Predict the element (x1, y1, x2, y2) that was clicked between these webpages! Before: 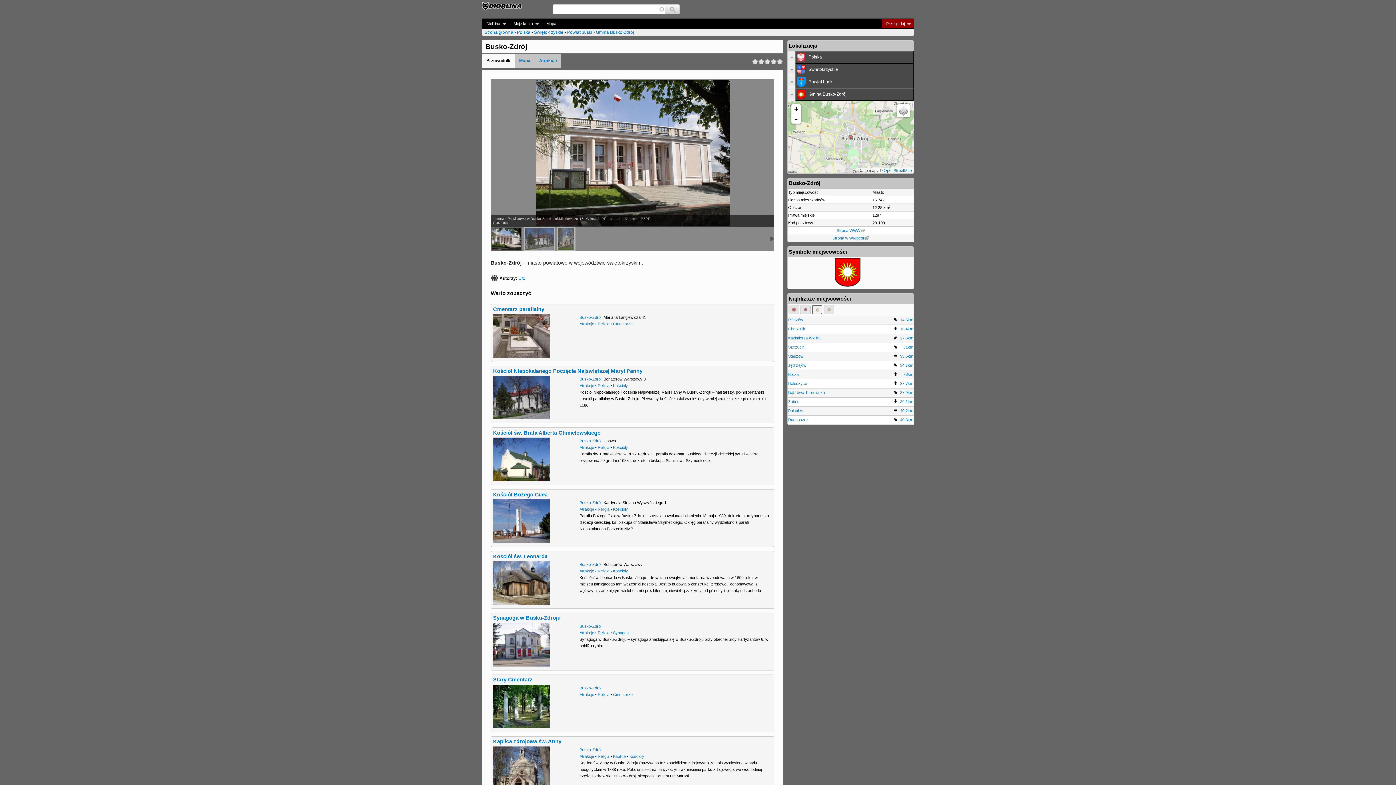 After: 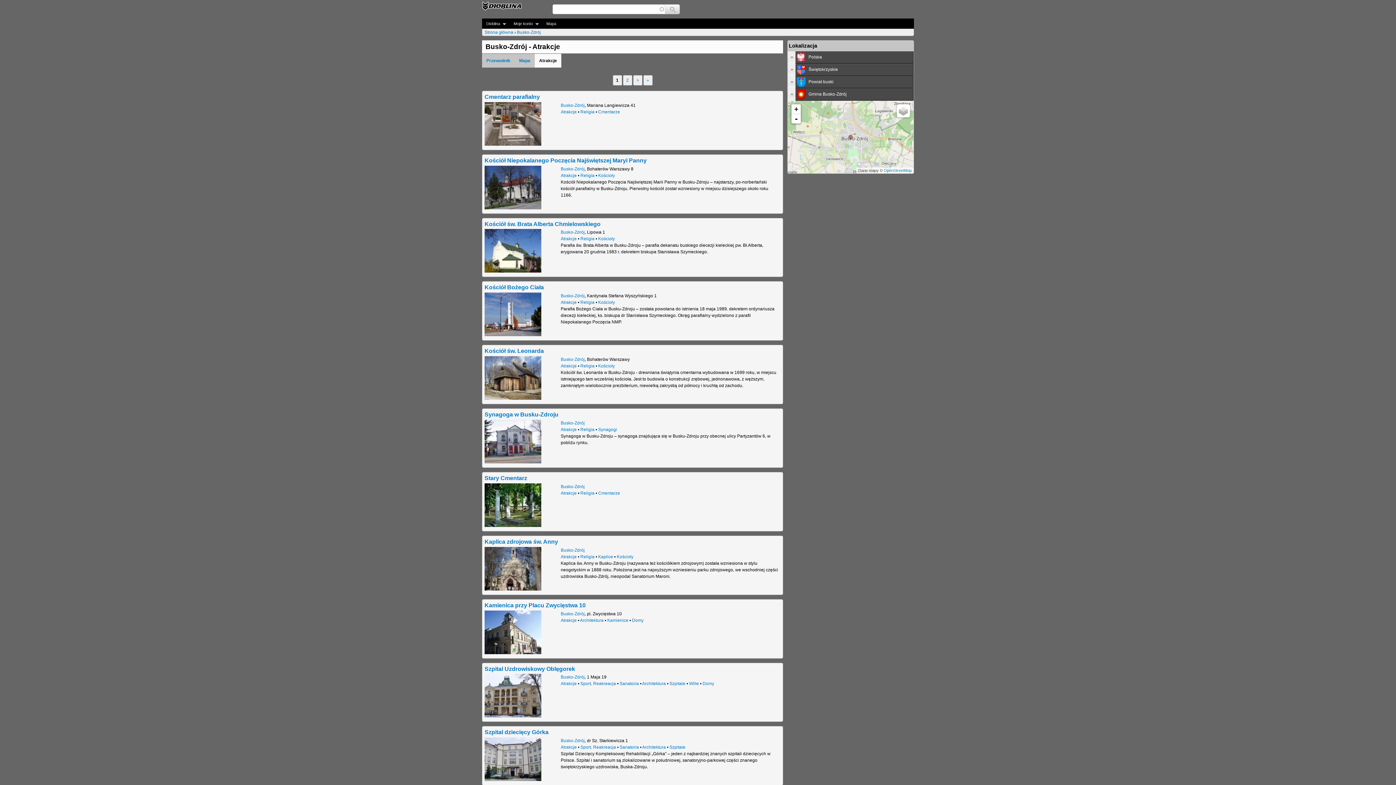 Action: bbox: (579, 507, 594, 511) label: Atrakcje